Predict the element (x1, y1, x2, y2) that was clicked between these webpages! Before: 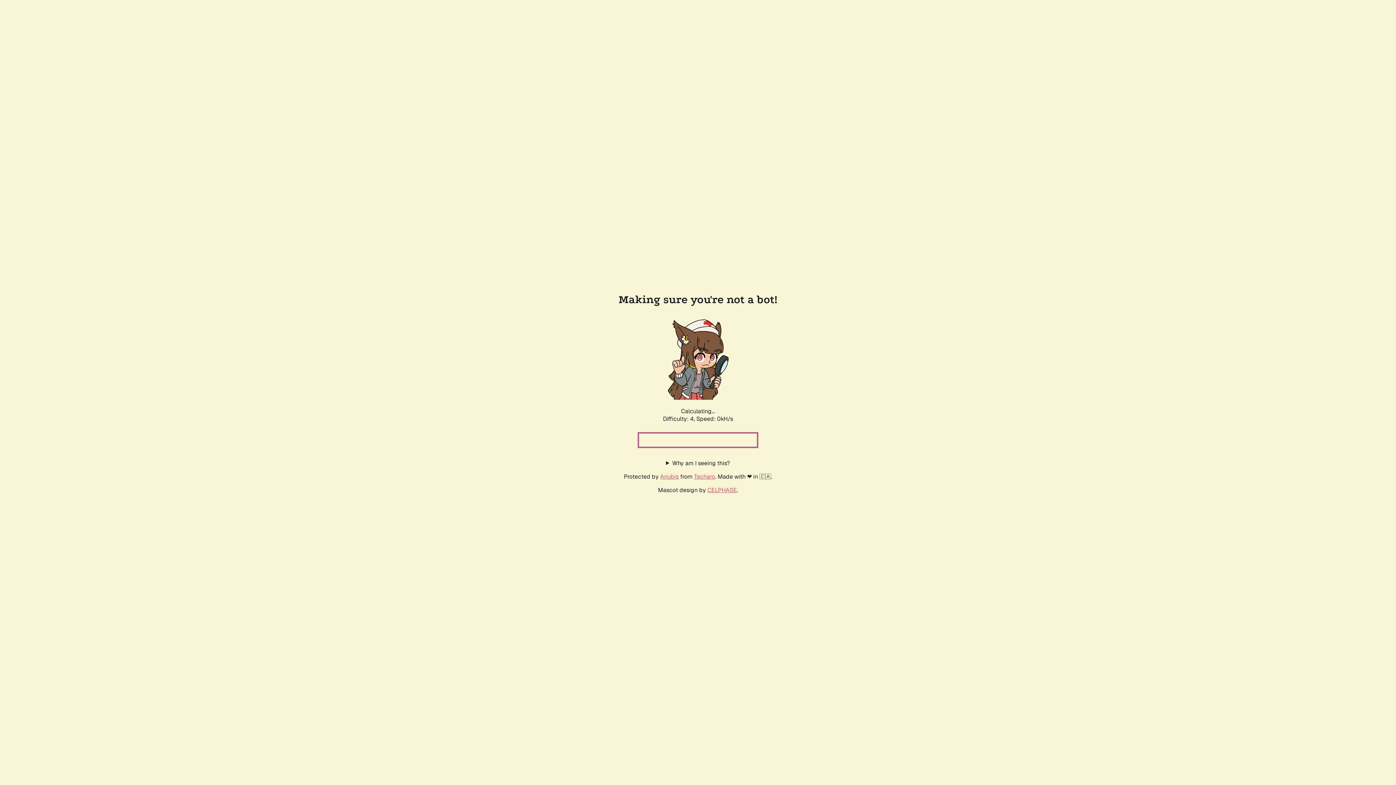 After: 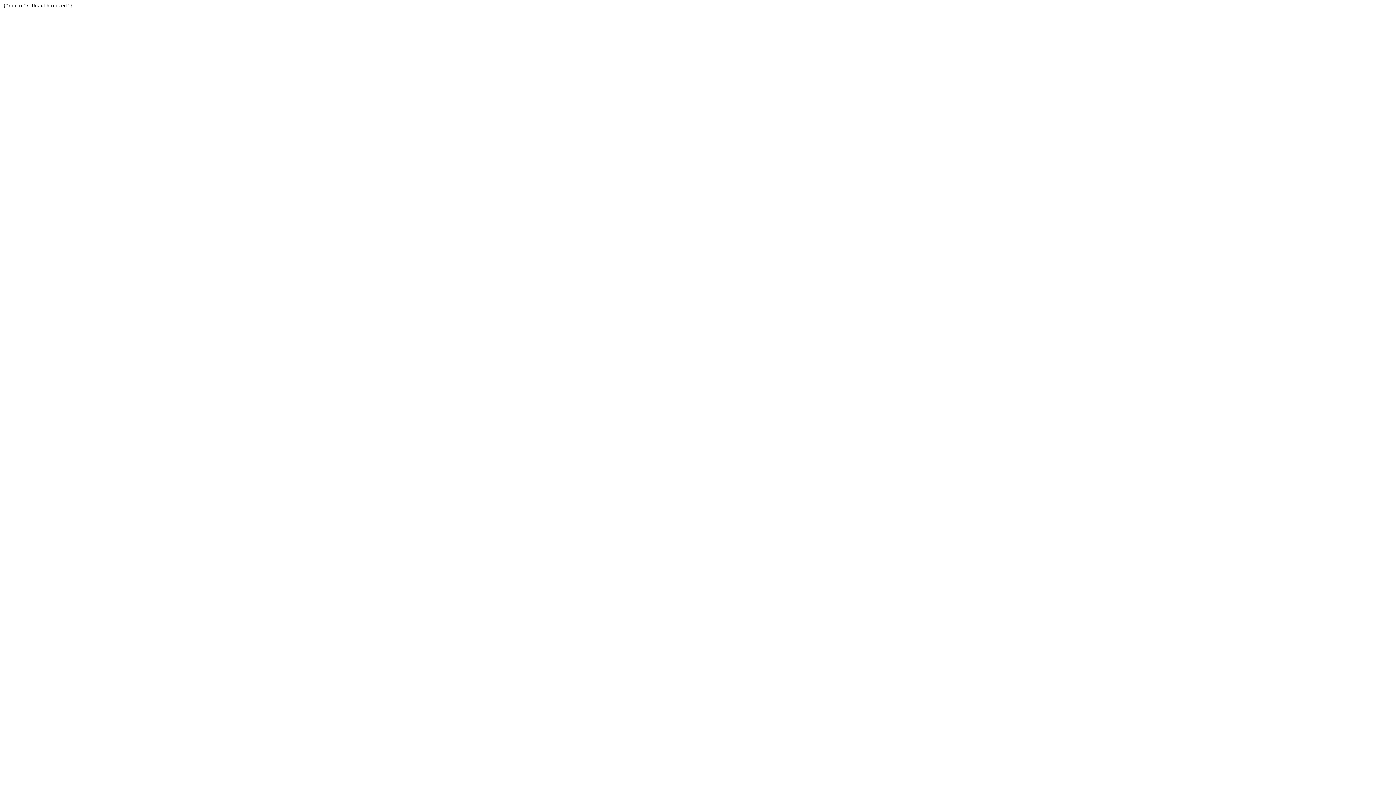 Action: bbox: (694, 472, 715, 480) label: Techaro